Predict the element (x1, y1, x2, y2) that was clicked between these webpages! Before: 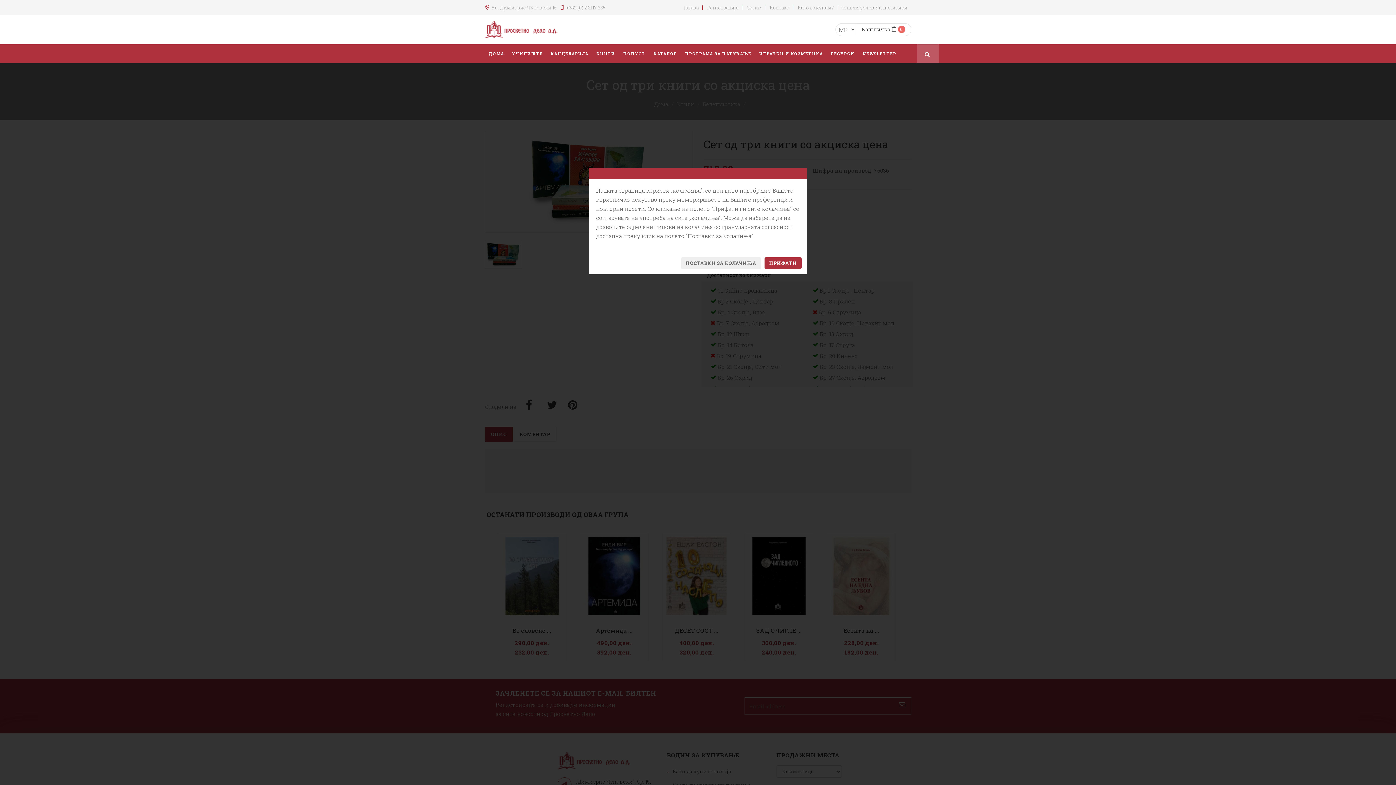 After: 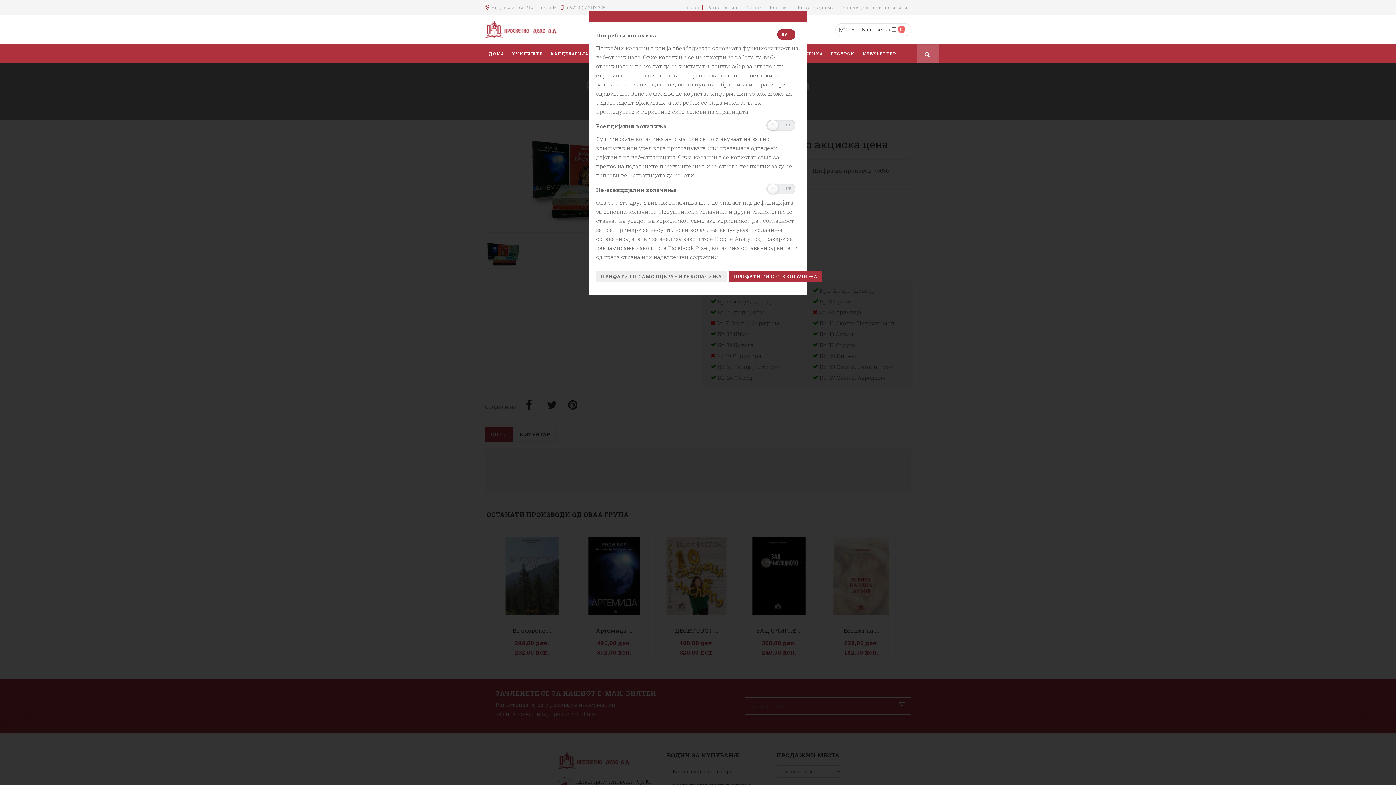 Action: label: ПОСТАВКИ ЗА КОЛАЧИЊА bbox: (681, 257, 761, 269)